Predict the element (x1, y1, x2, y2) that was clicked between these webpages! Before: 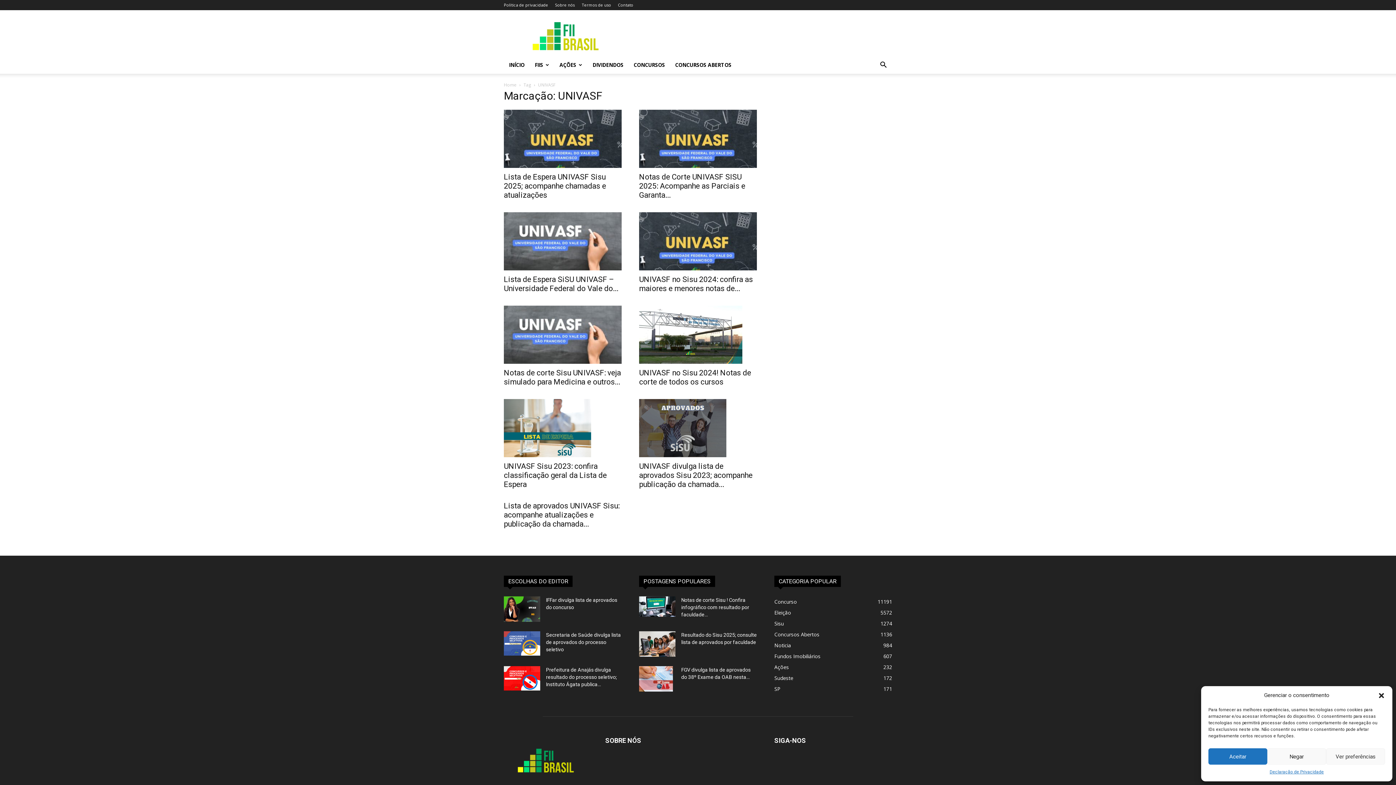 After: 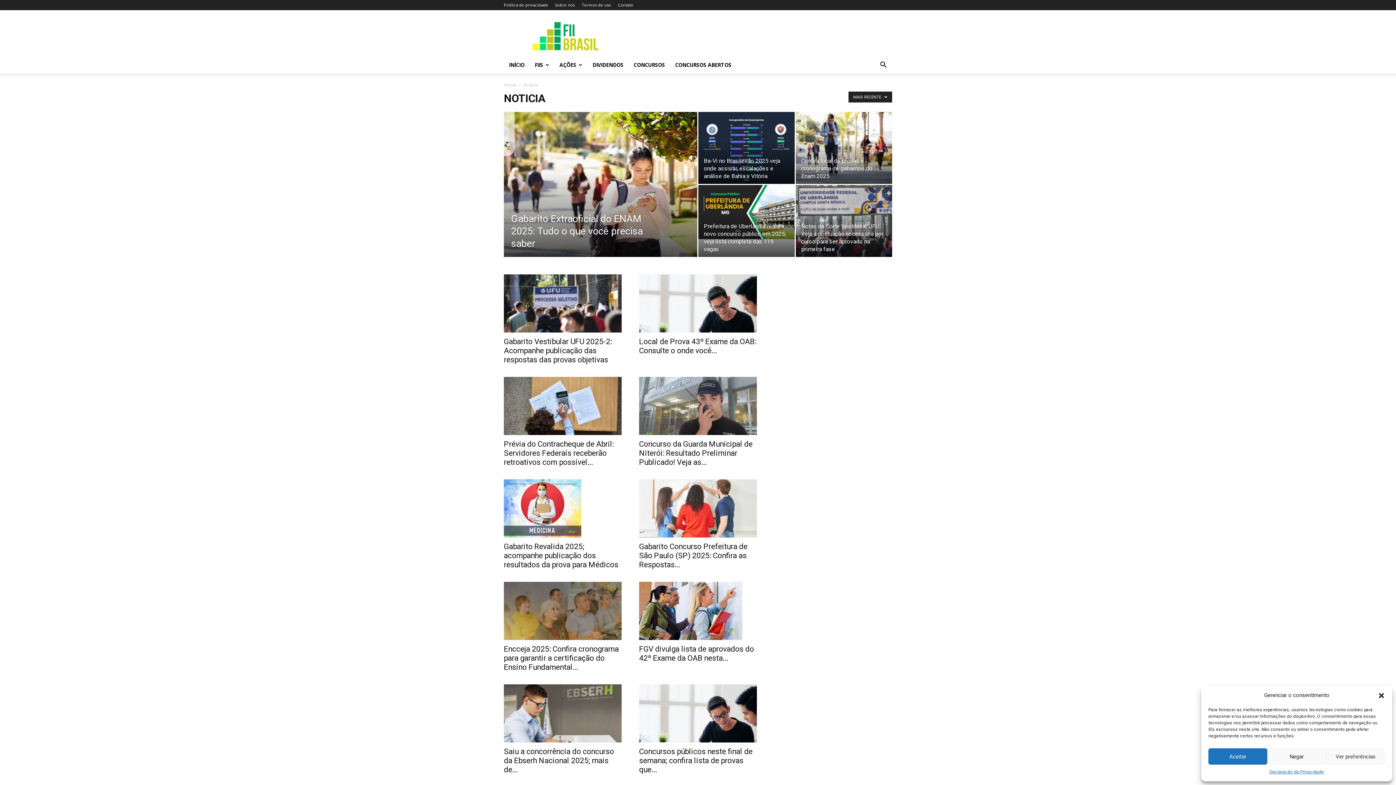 Action: label: Noticia
984 bbox: (774, 642, 791, 649)